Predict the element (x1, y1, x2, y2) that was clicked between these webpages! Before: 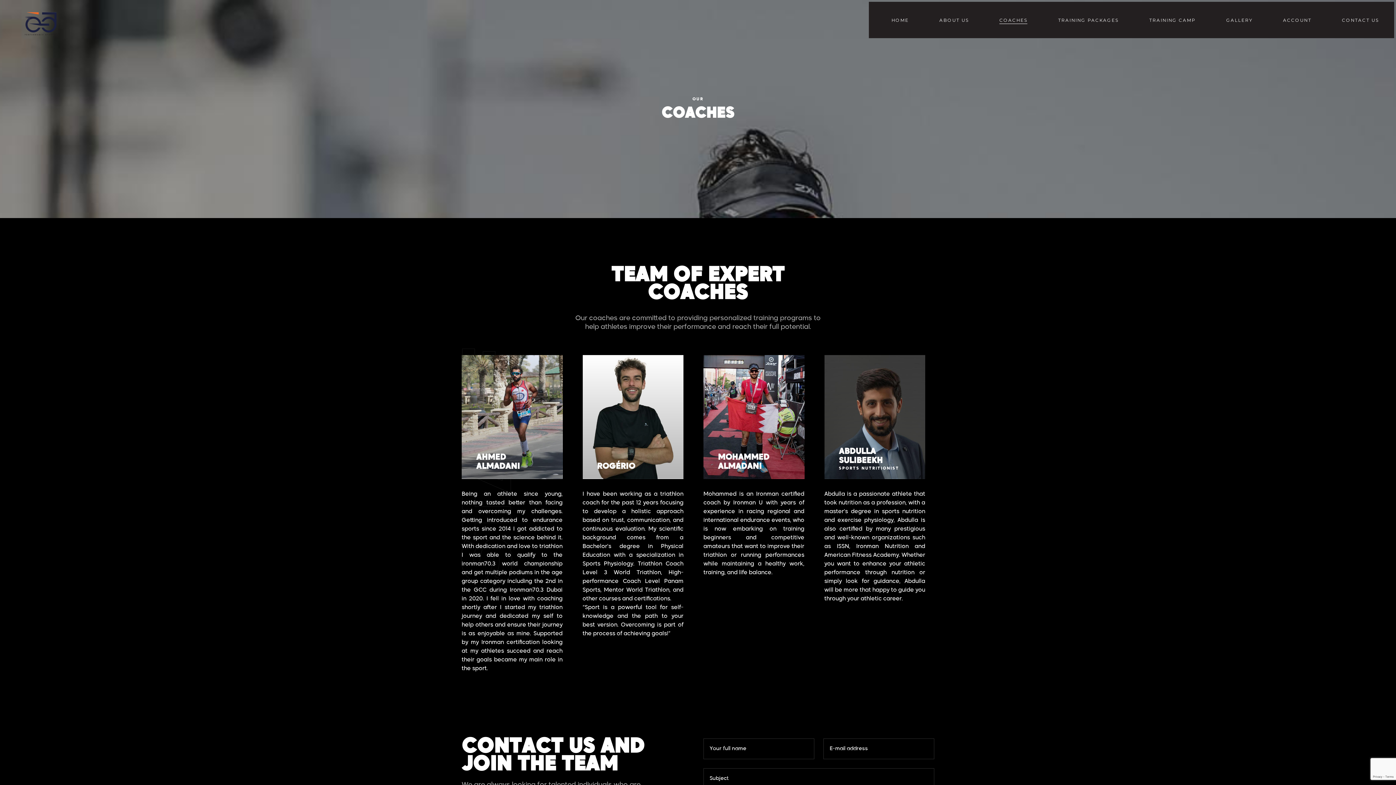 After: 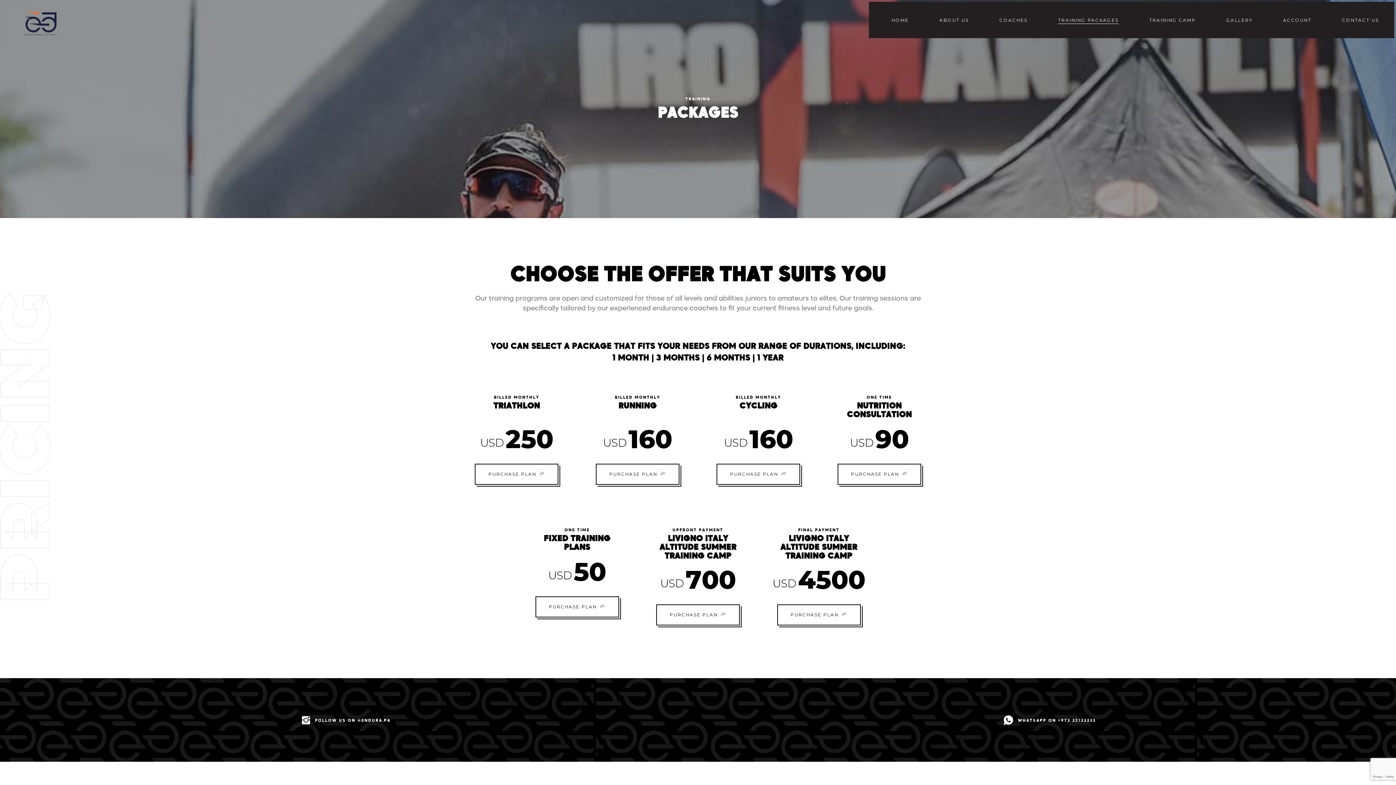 Action: label: TRAINING PACKAGES bbox: (1043, 15, 1134, 24)